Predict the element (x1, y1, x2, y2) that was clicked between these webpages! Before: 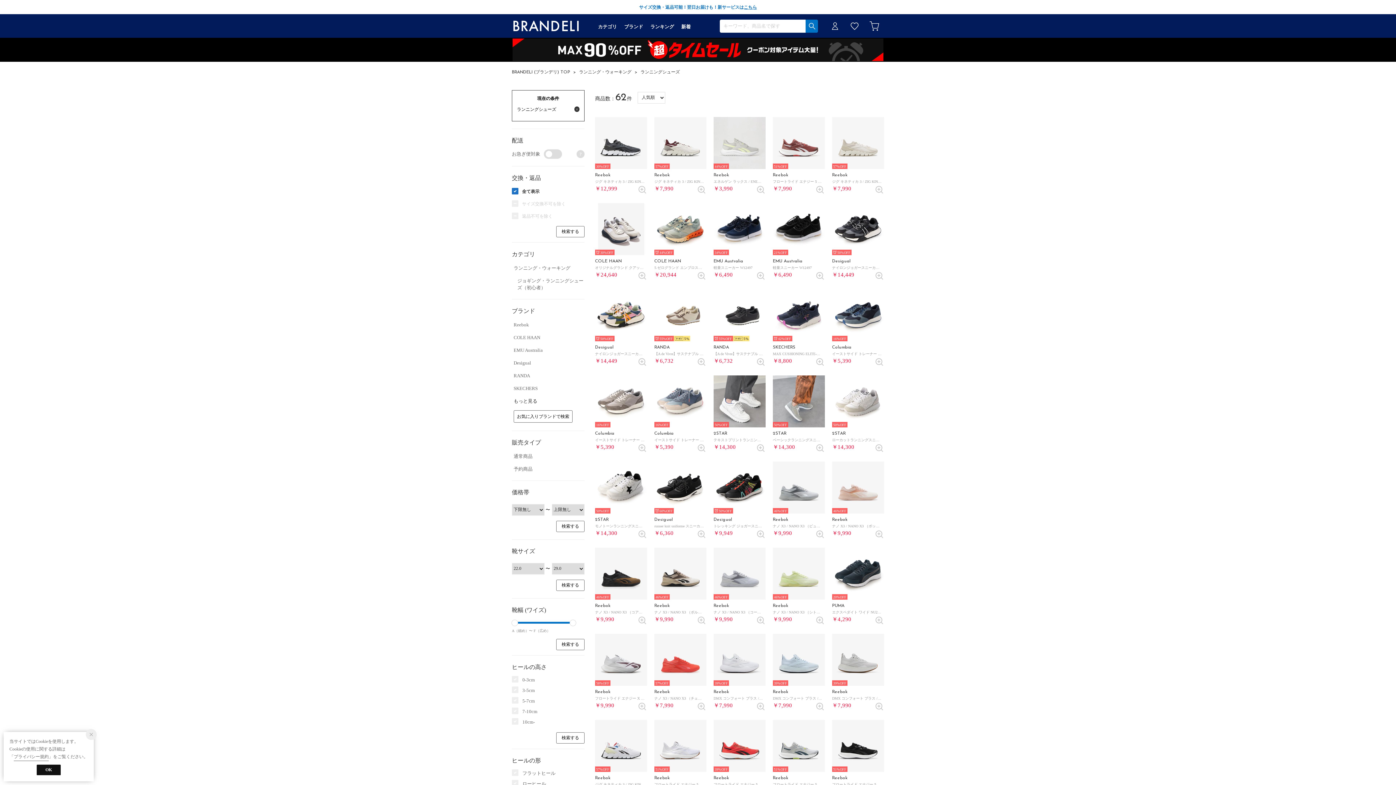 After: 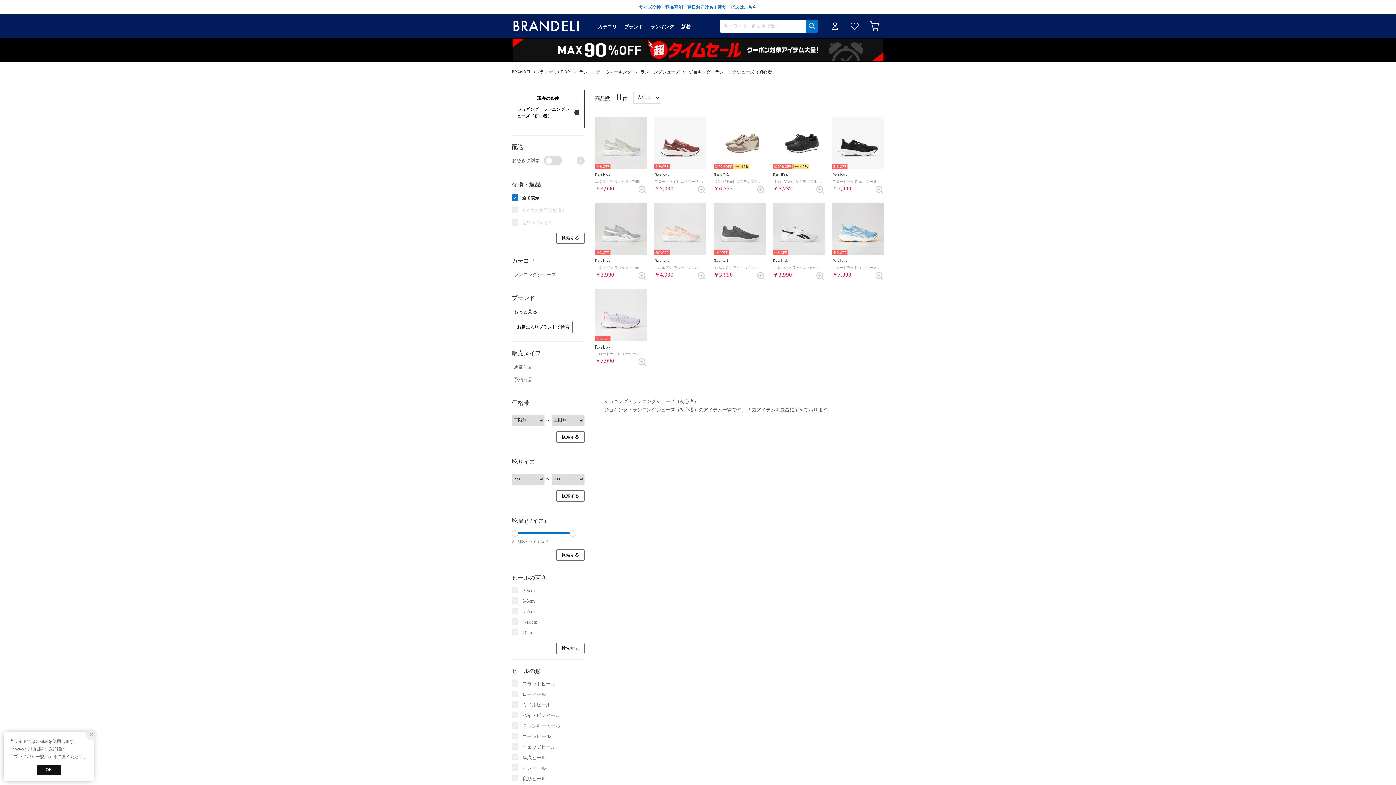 Action: label: ジョギング・ランニングシューズ（初心者） bbox: (515, 277, 584, 291)